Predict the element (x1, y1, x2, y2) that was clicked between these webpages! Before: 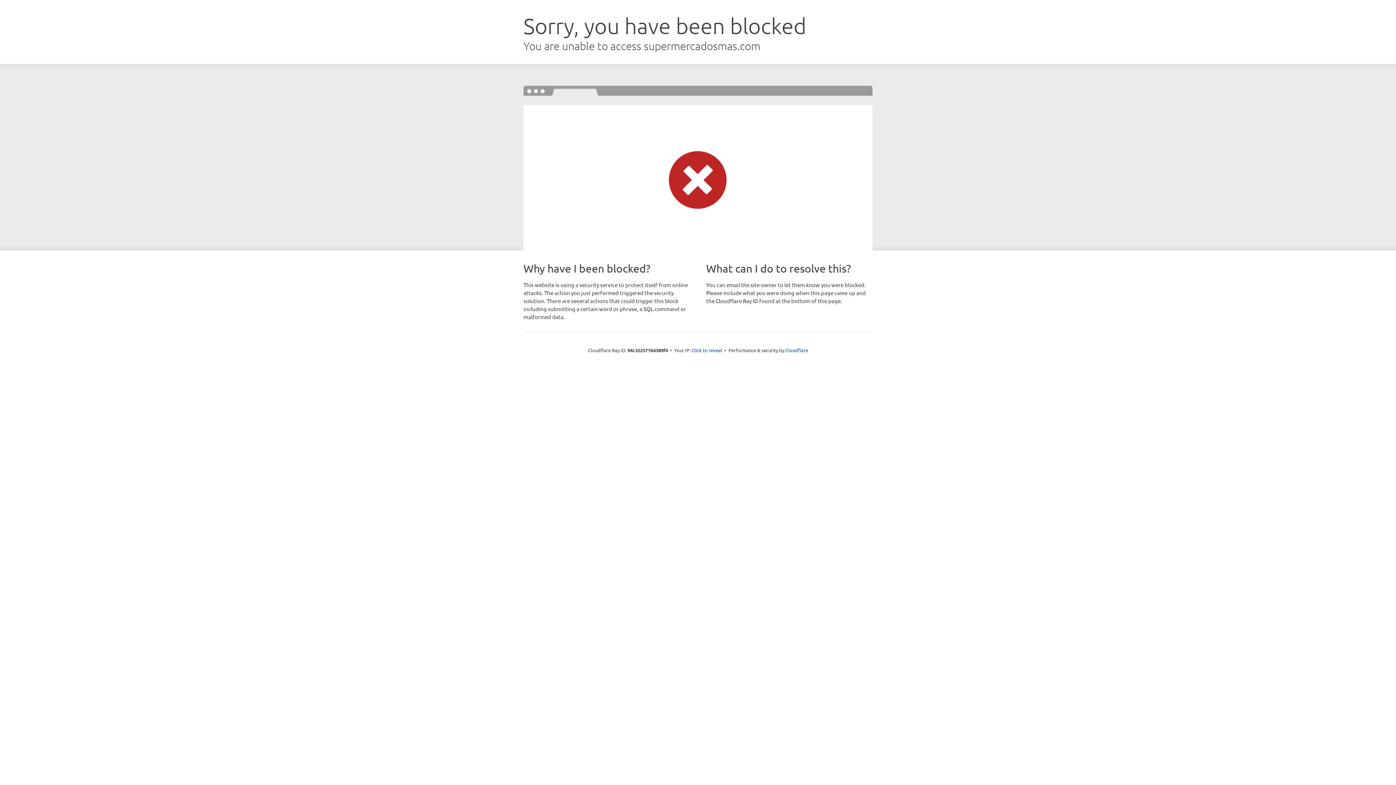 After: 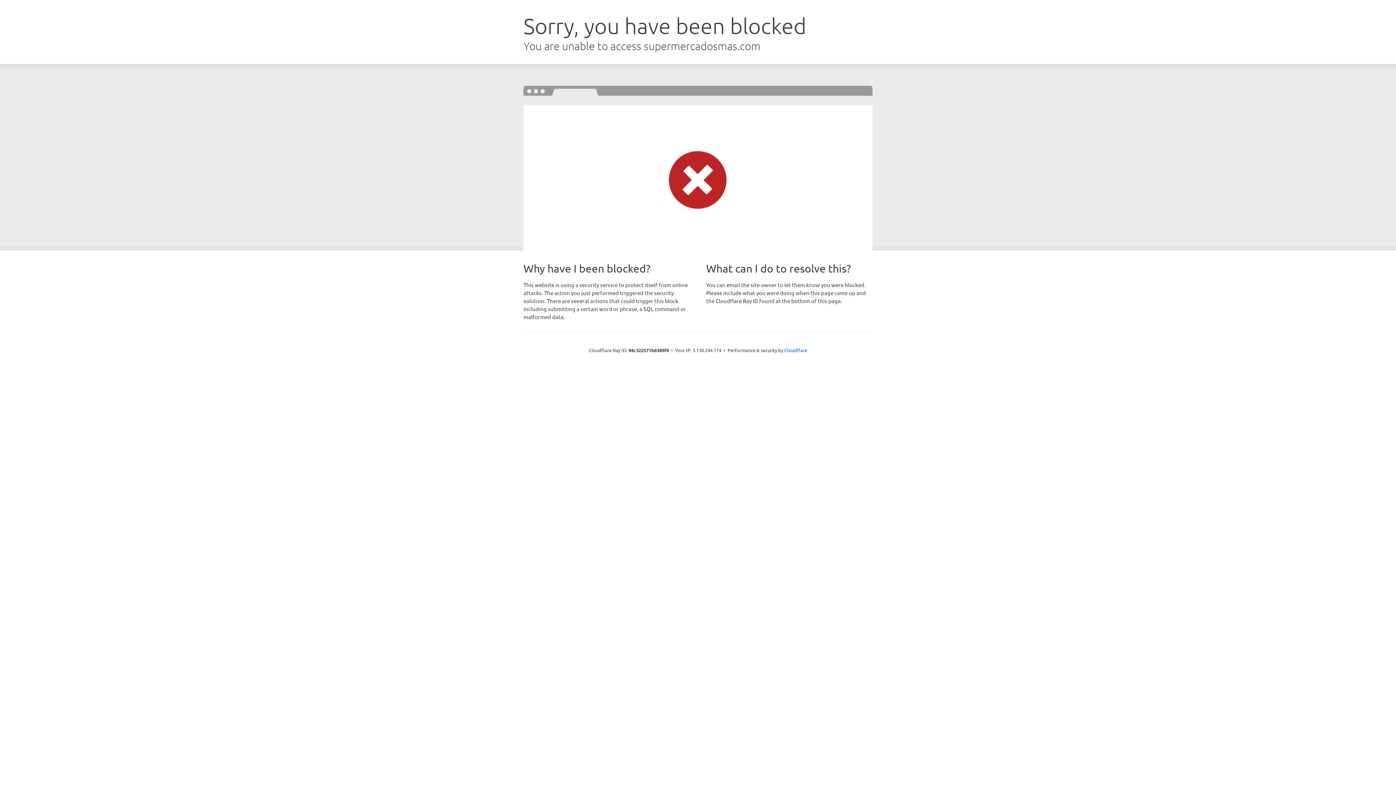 Action: bbox: (691, 346, 722, 353) label: Click to reveal